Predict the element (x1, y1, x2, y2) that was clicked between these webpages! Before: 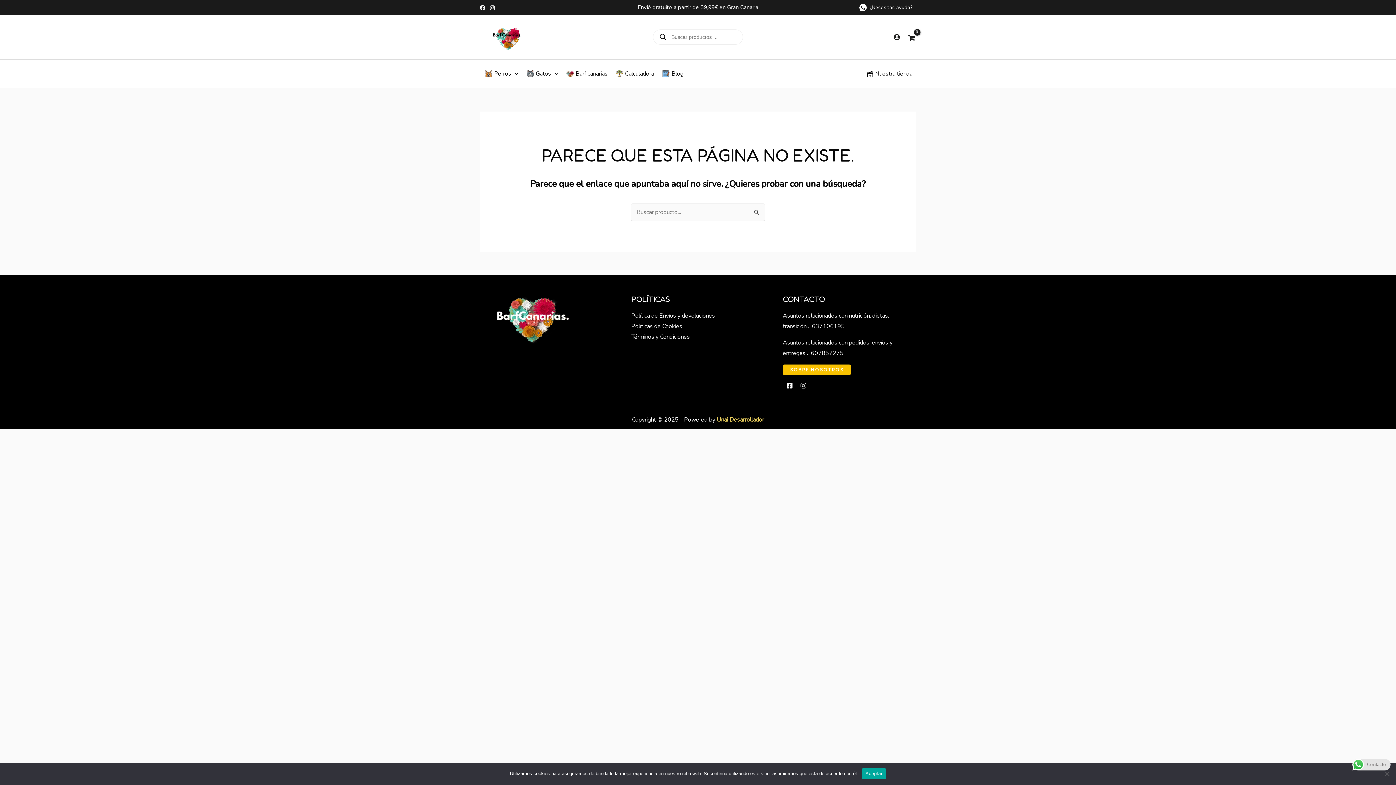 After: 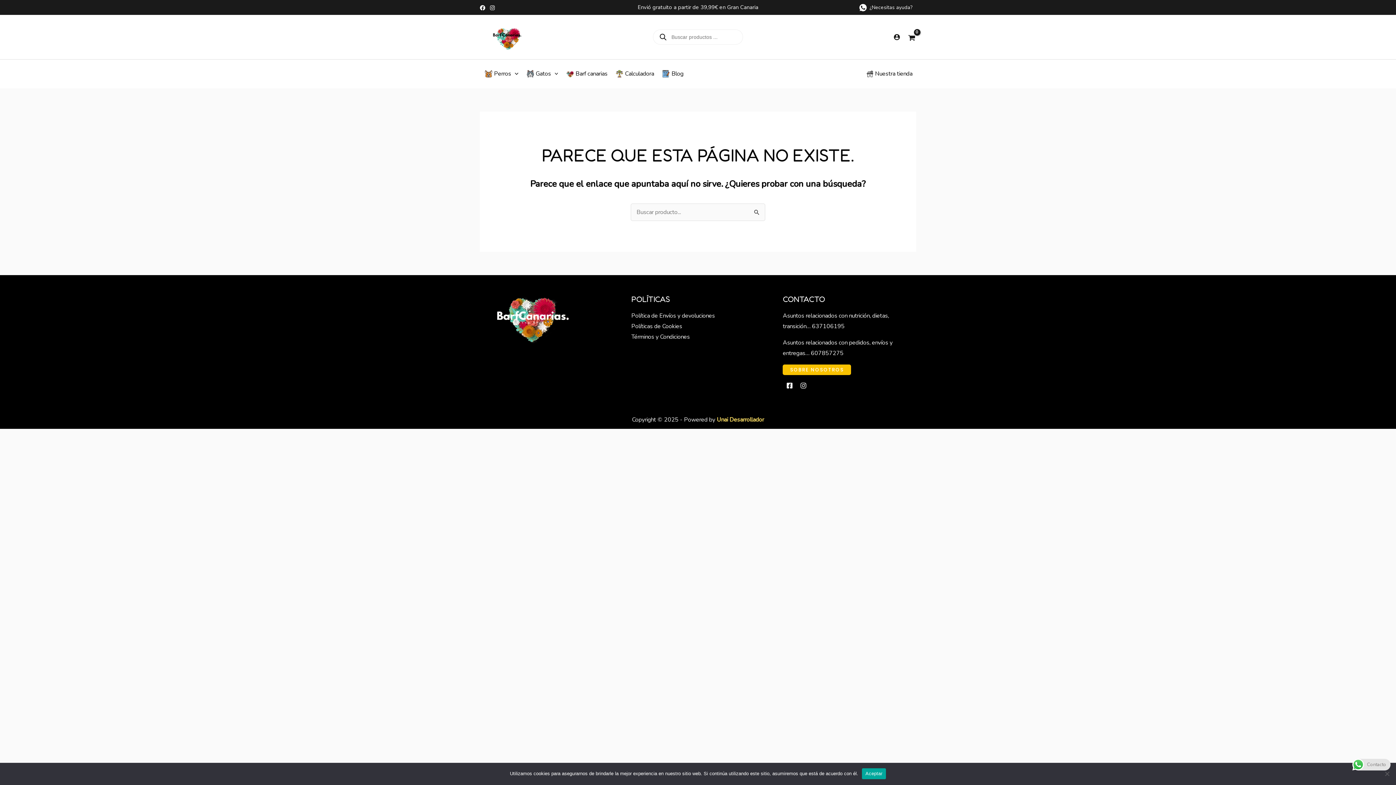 Action: label: Instagram bbox: (796, 379, 810, 392)